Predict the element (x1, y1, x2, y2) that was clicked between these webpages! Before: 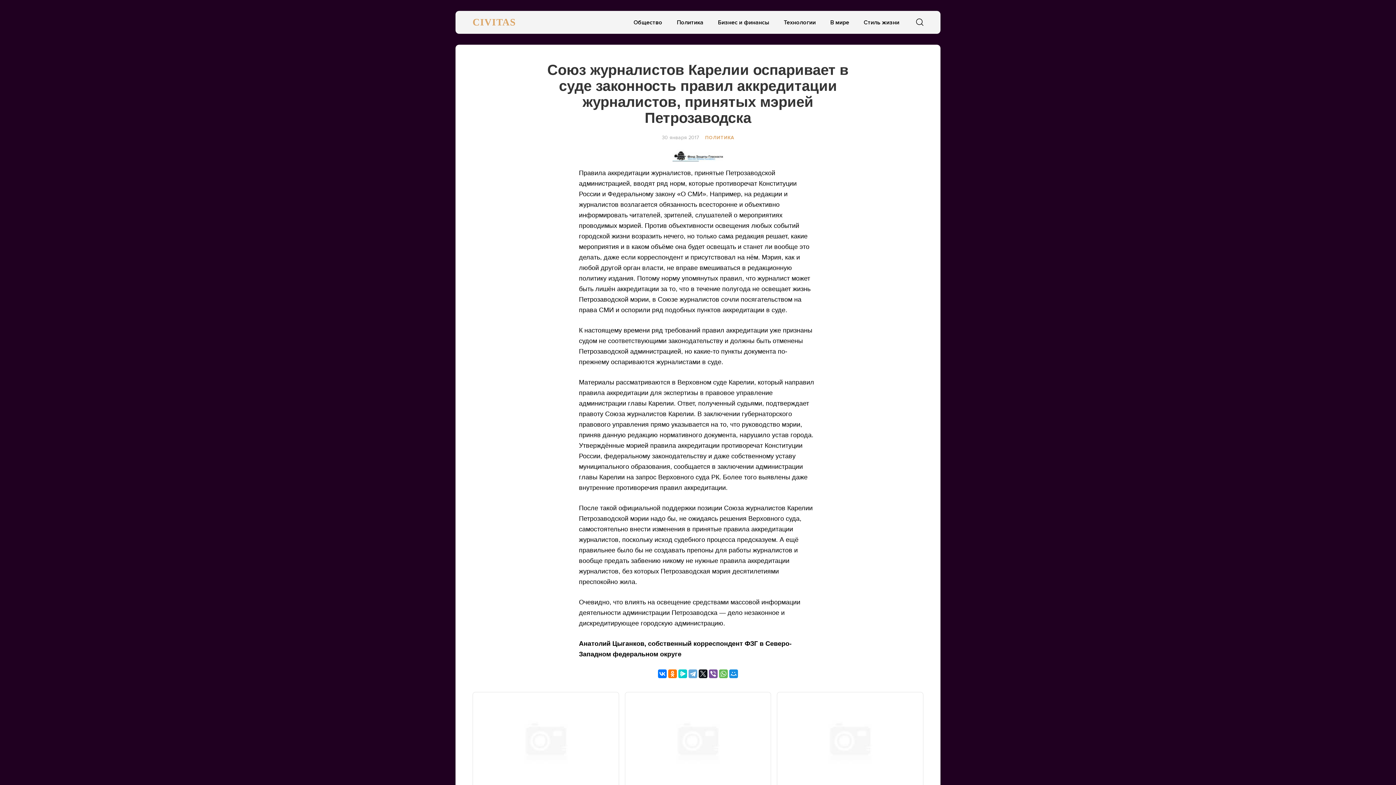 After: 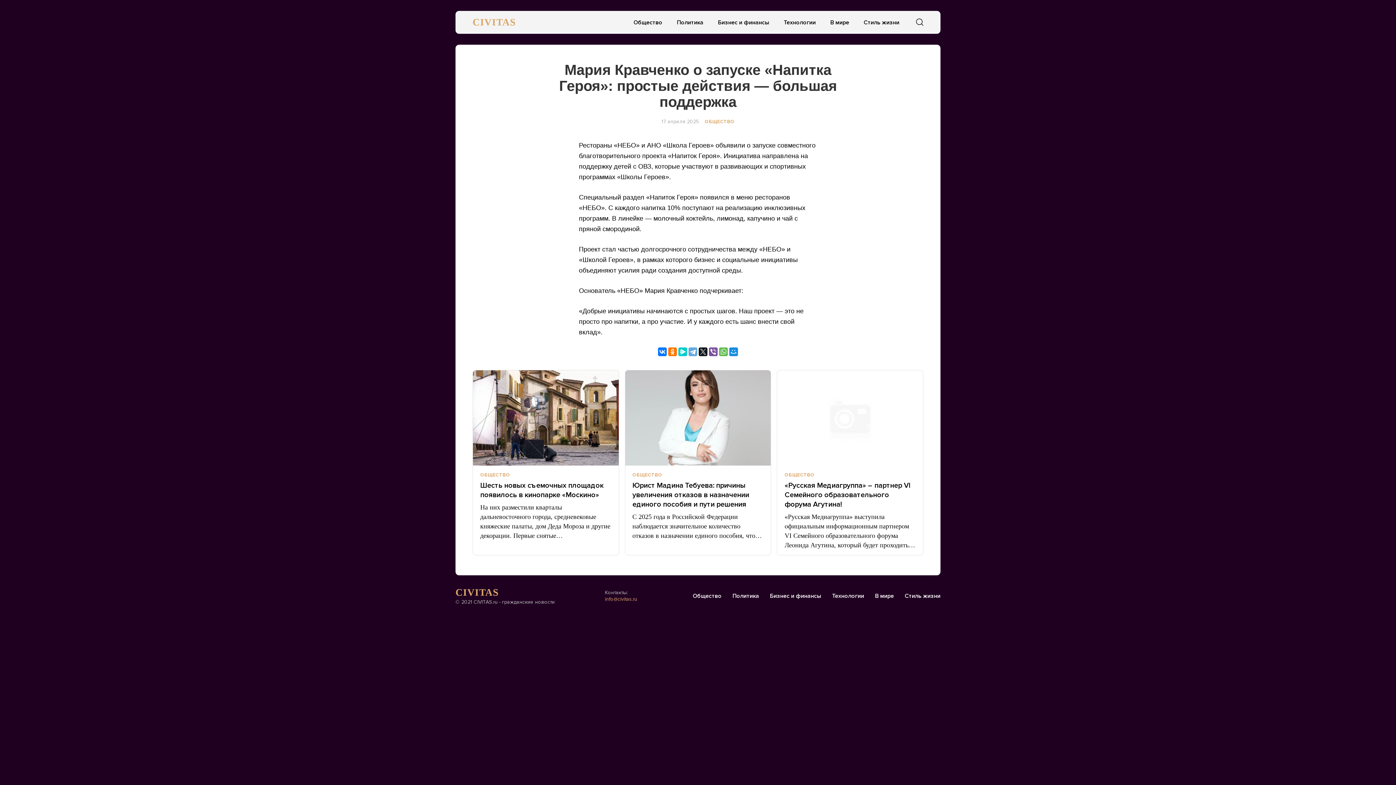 Action: bbox: (473, 692, 618, 788)